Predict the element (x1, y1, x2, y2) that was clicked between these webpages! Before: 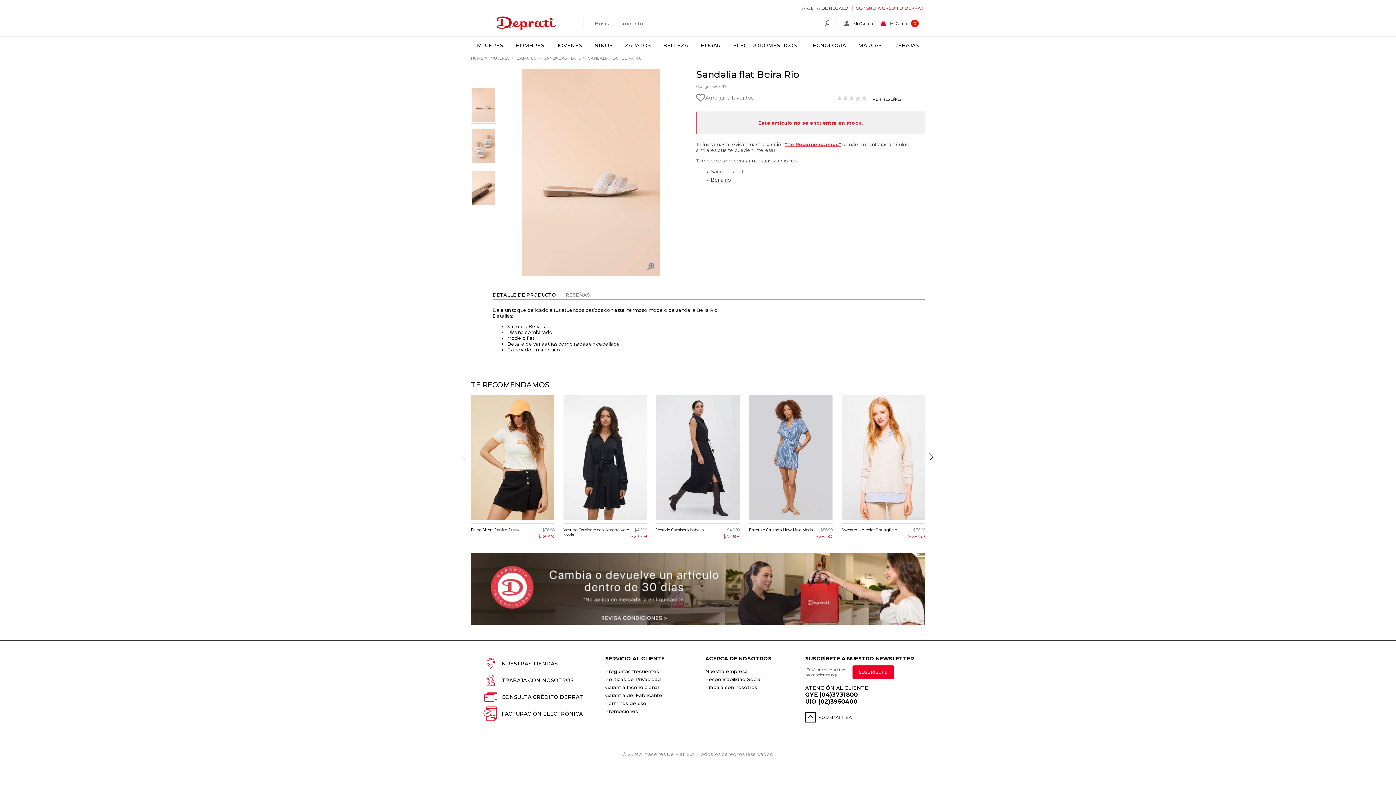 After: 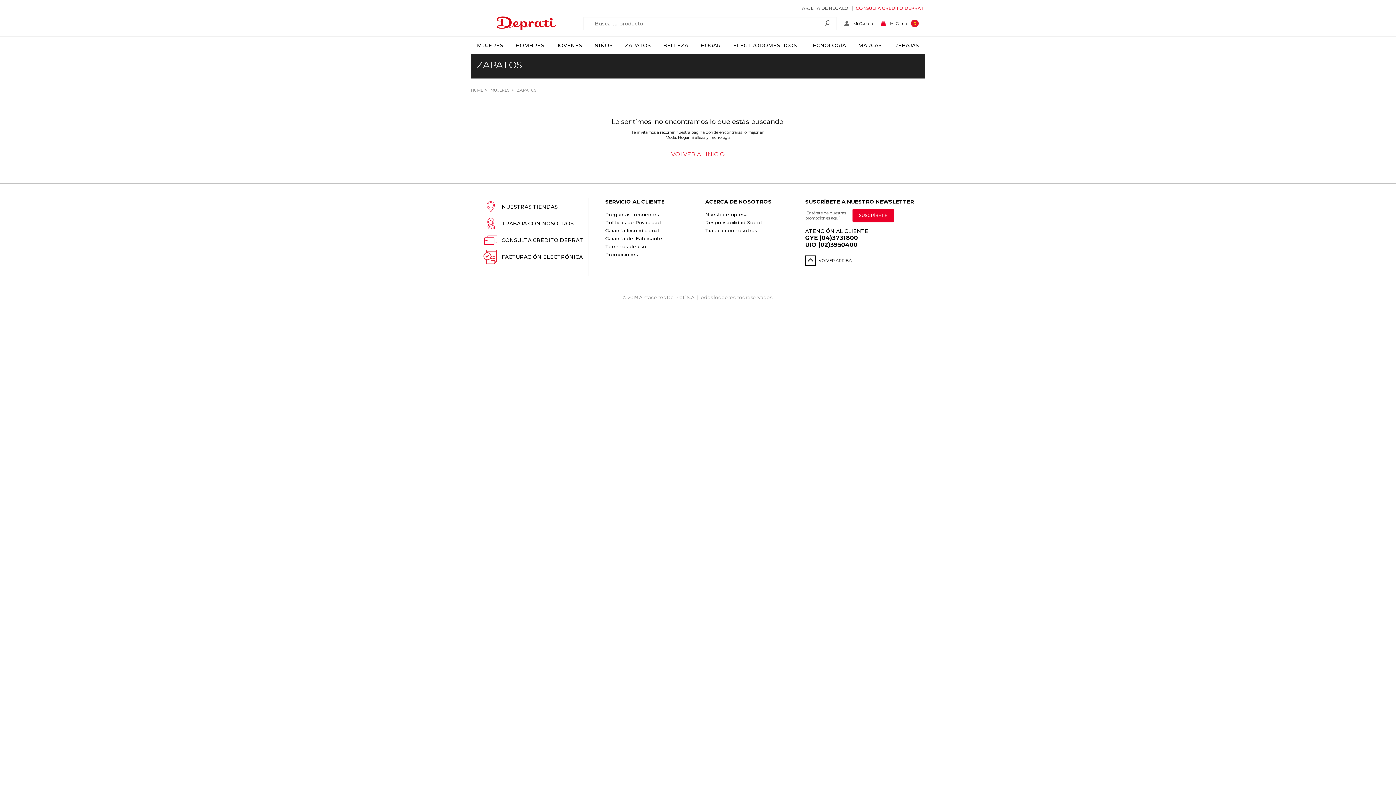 Action: label:  ZAPATOS bbox: (516, 55, 536, 60)